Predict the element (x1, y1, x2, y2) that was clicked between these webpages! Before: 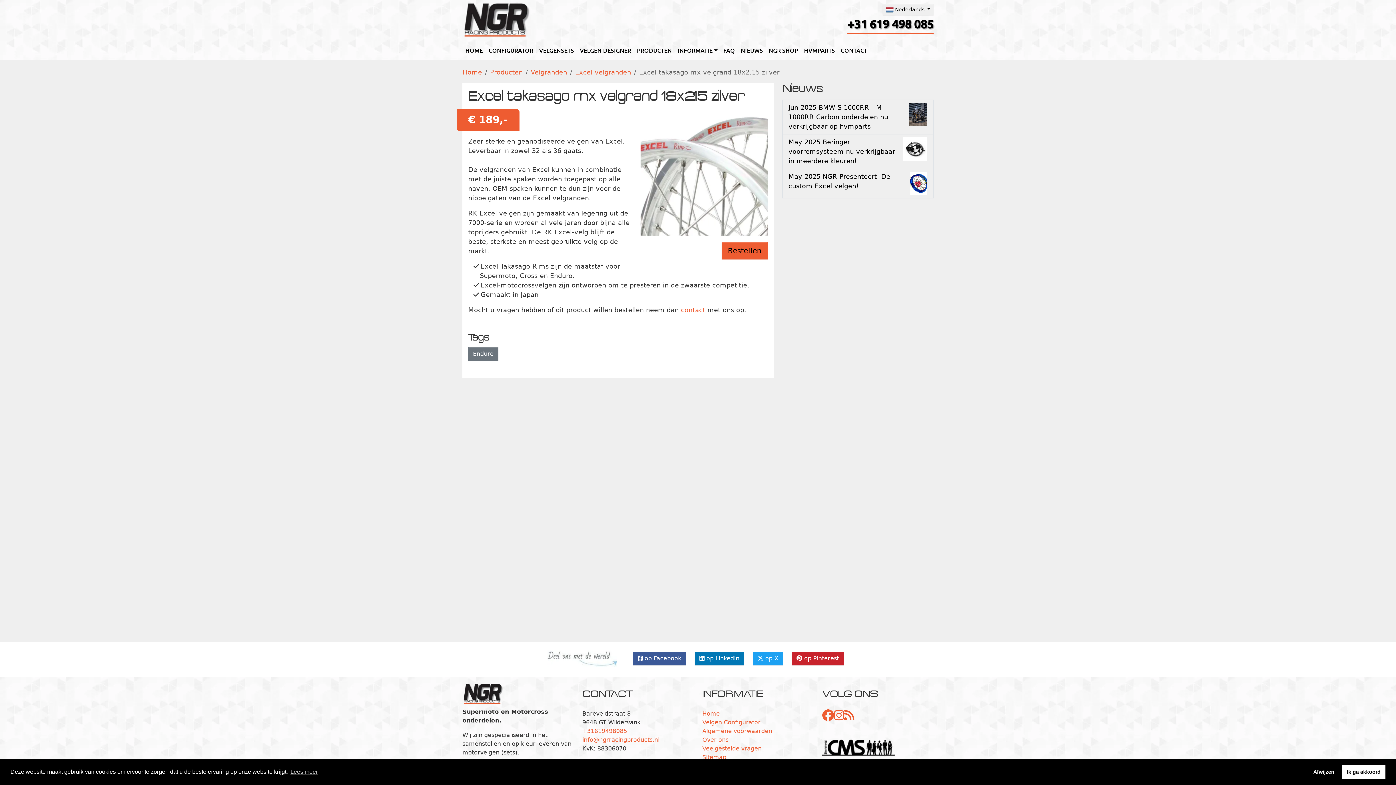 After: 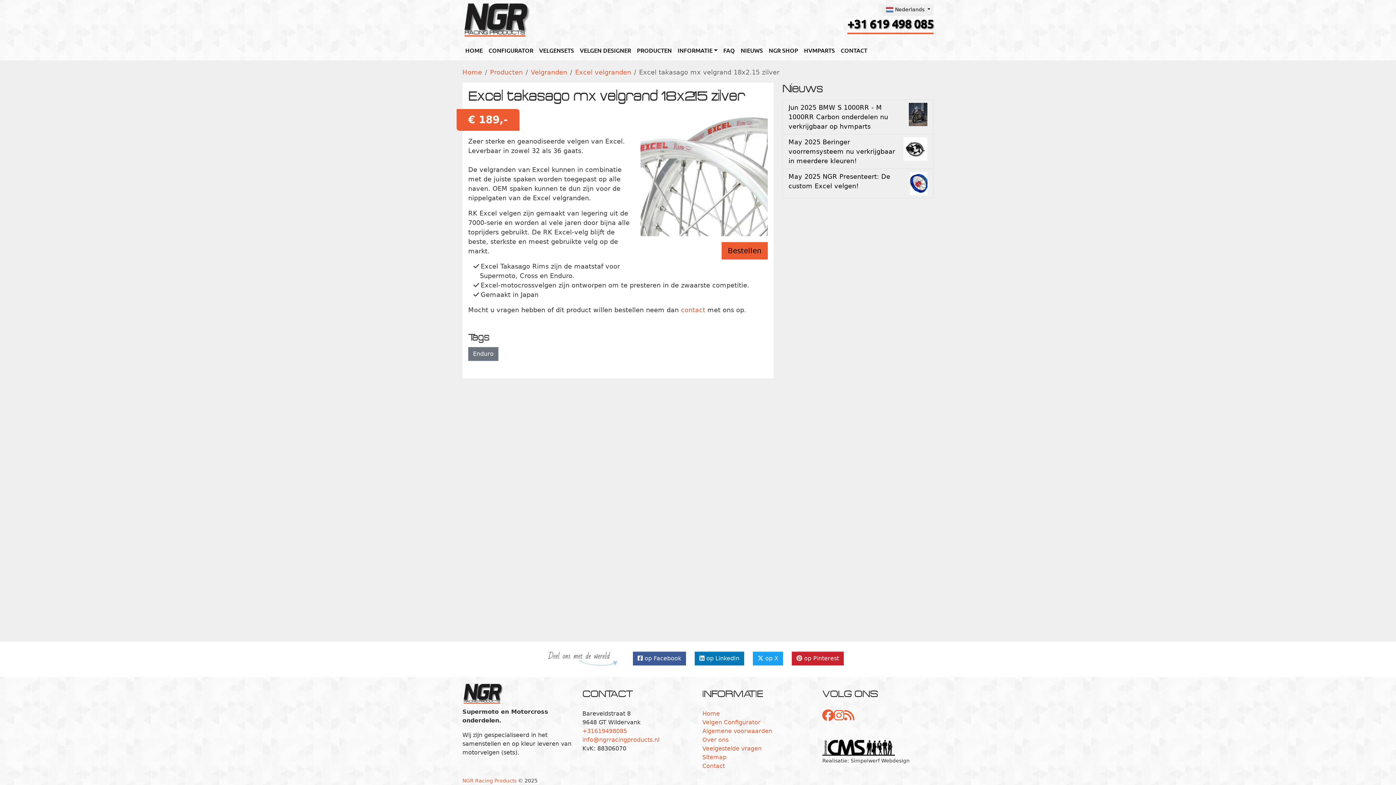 Action: bbox: (1342, 765, 1385, 779) label: allow cookies